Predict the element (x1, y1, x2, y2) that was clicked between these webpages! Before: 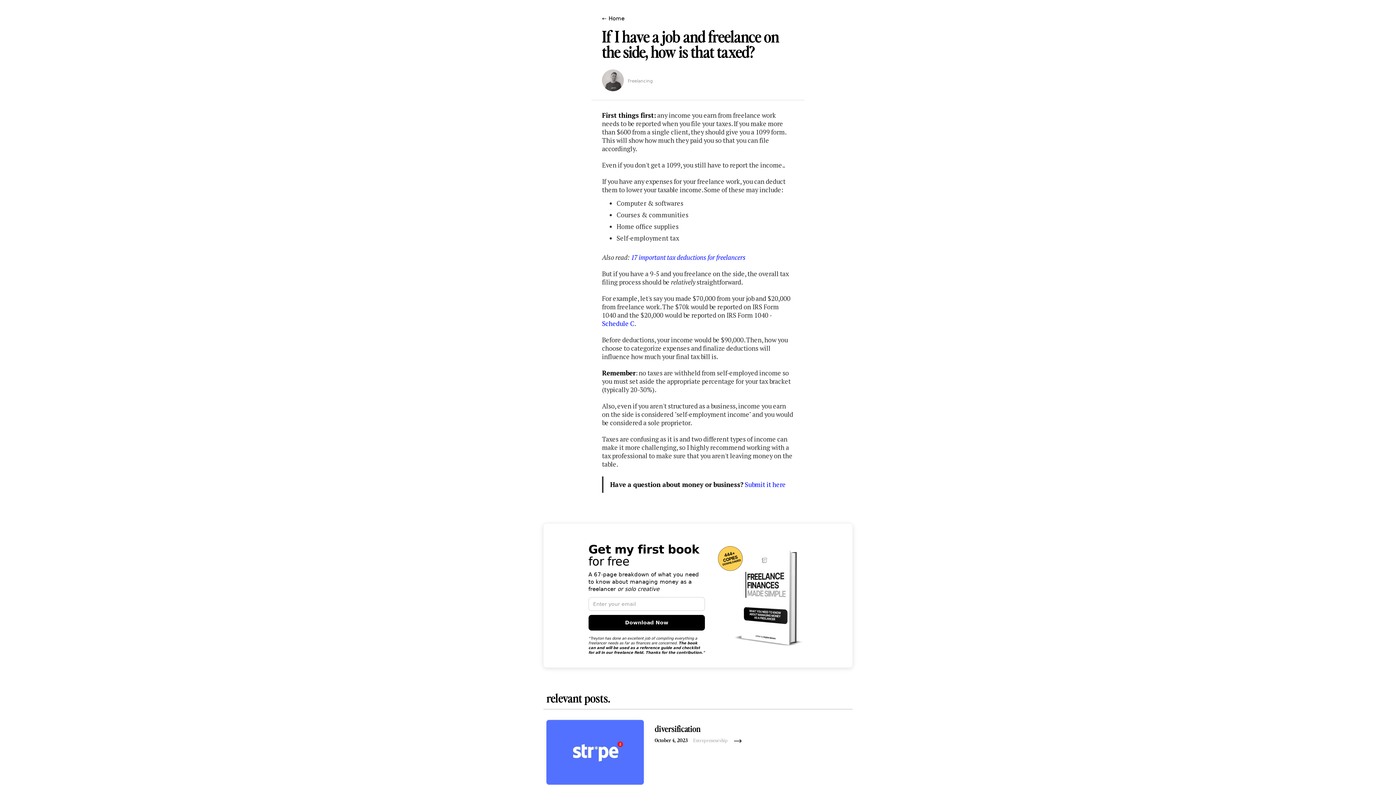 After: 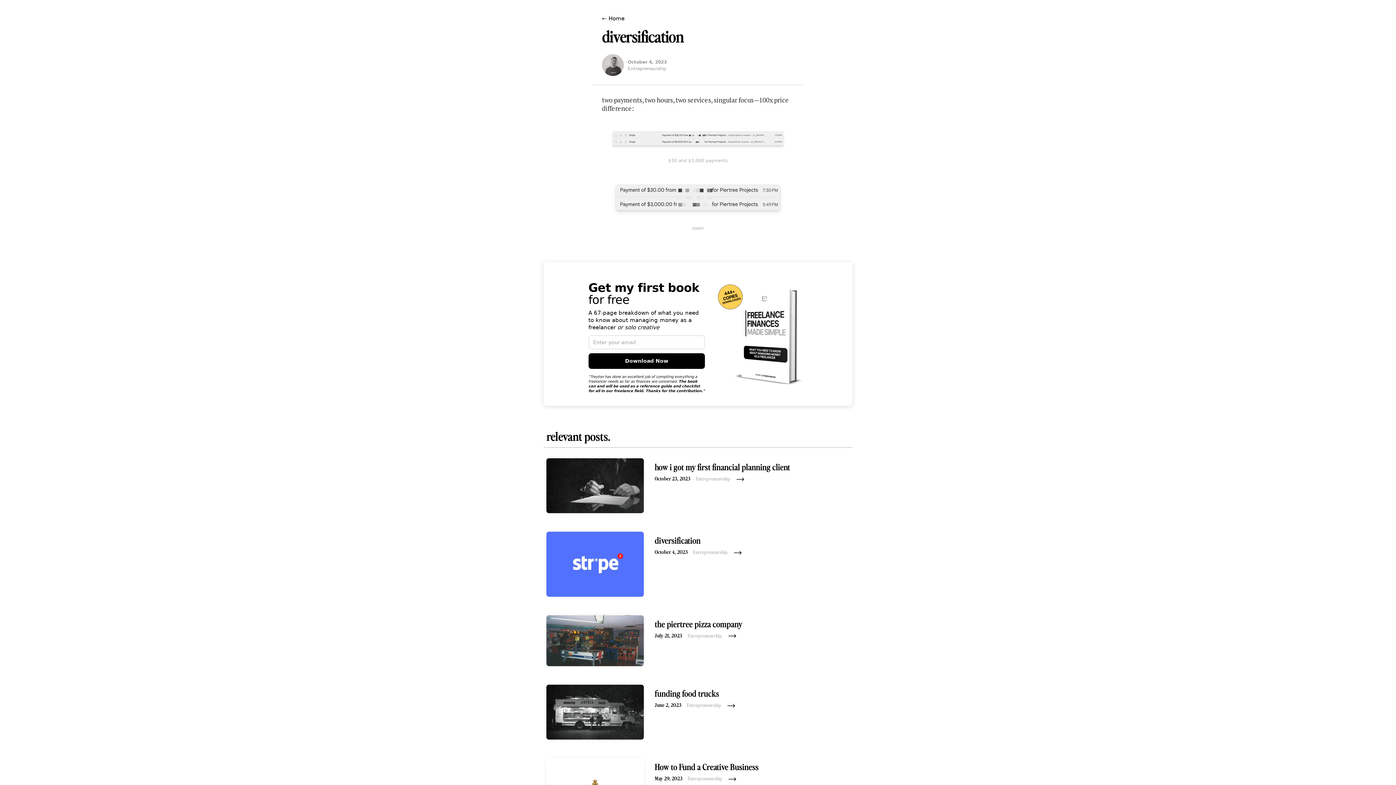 Action: label: diversification
October 4, 2023
Entrepreneurship bbox: (543, 717, 852, 788)